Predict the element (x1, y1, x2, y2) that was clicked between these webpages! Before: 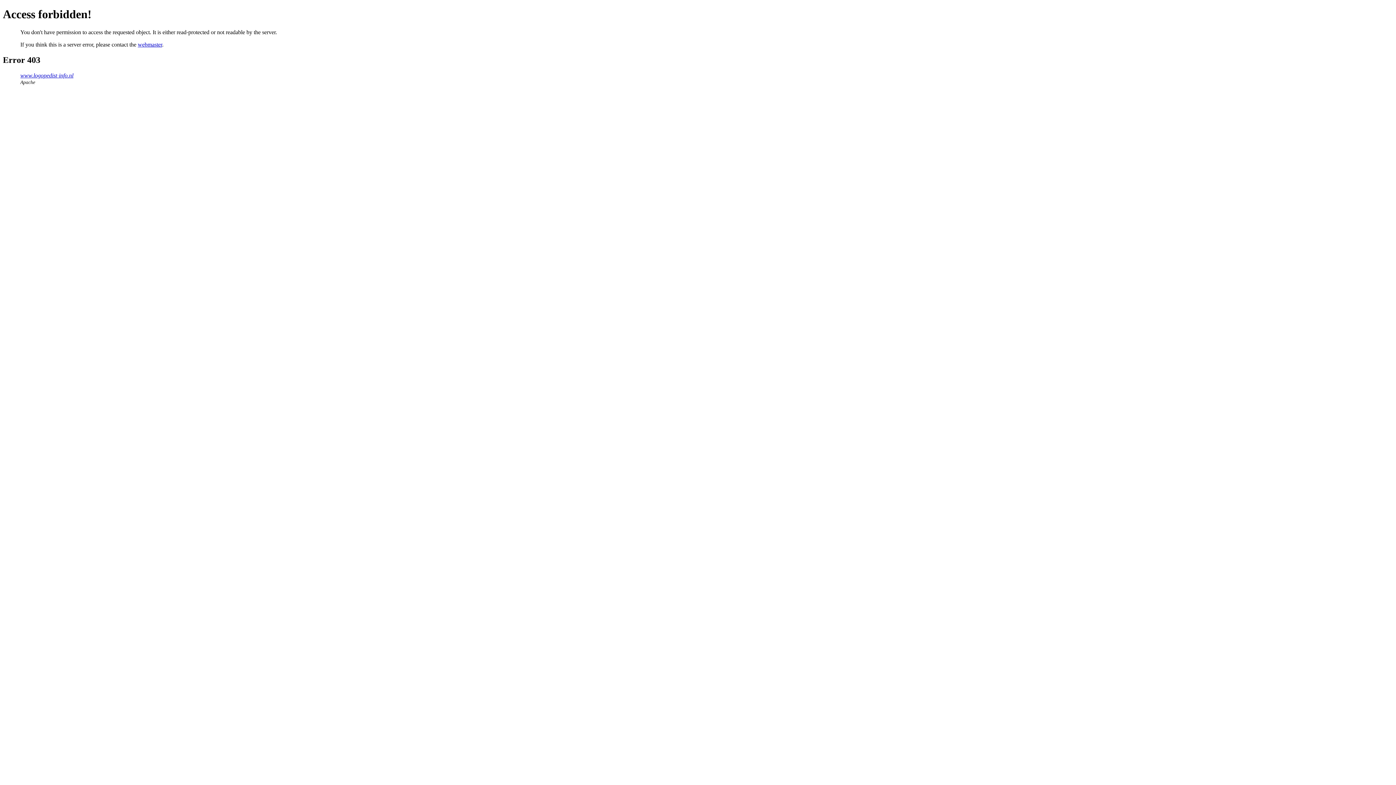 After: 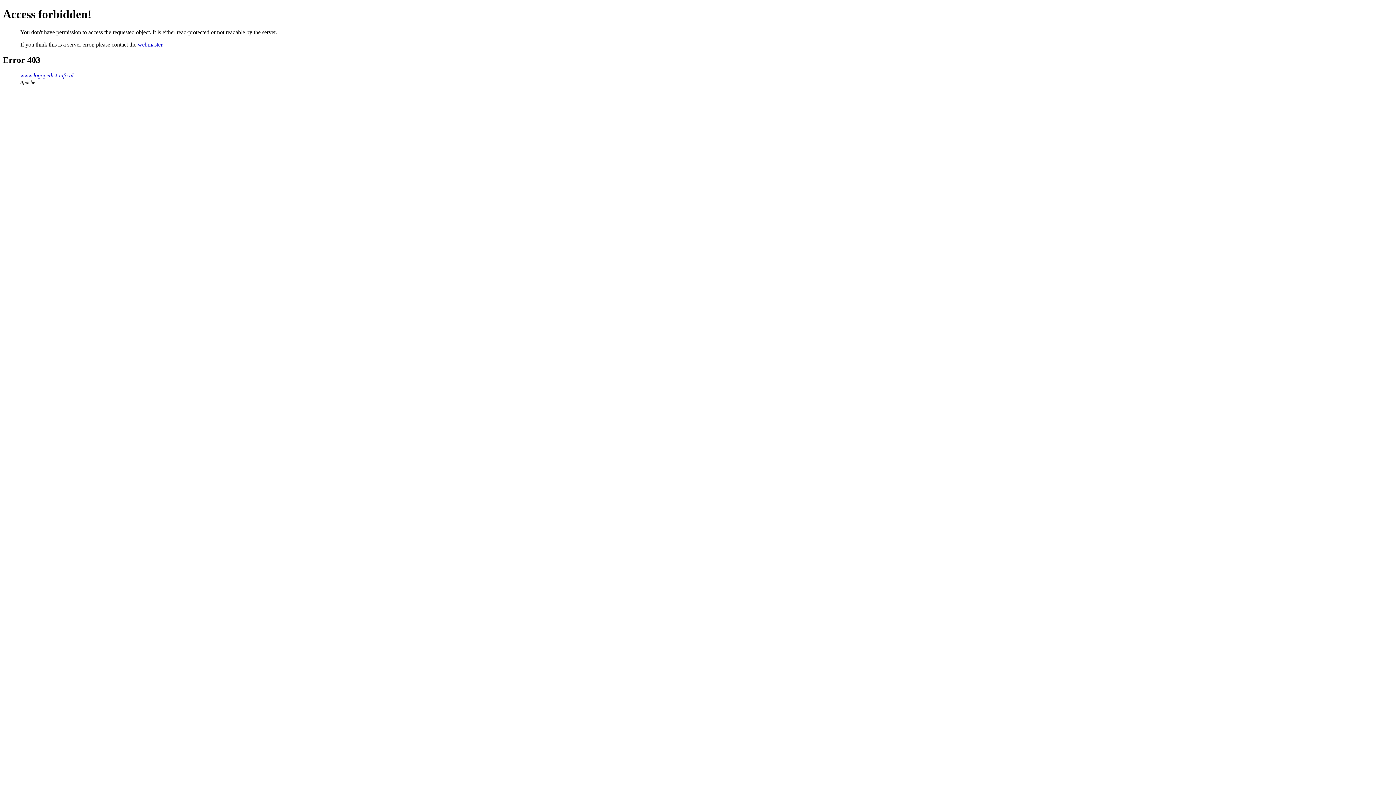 Action: bbox: (137, 41, 162, 47) label: webmaster